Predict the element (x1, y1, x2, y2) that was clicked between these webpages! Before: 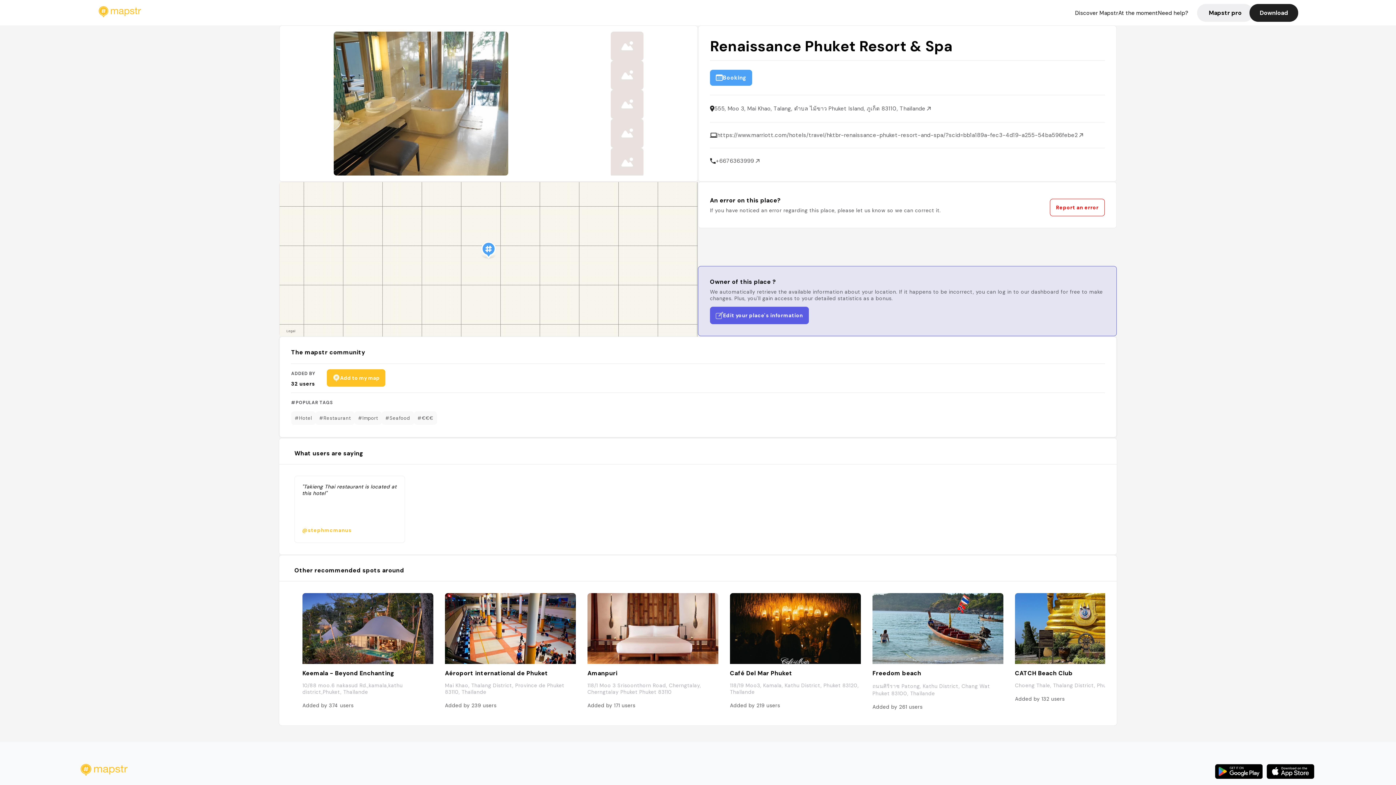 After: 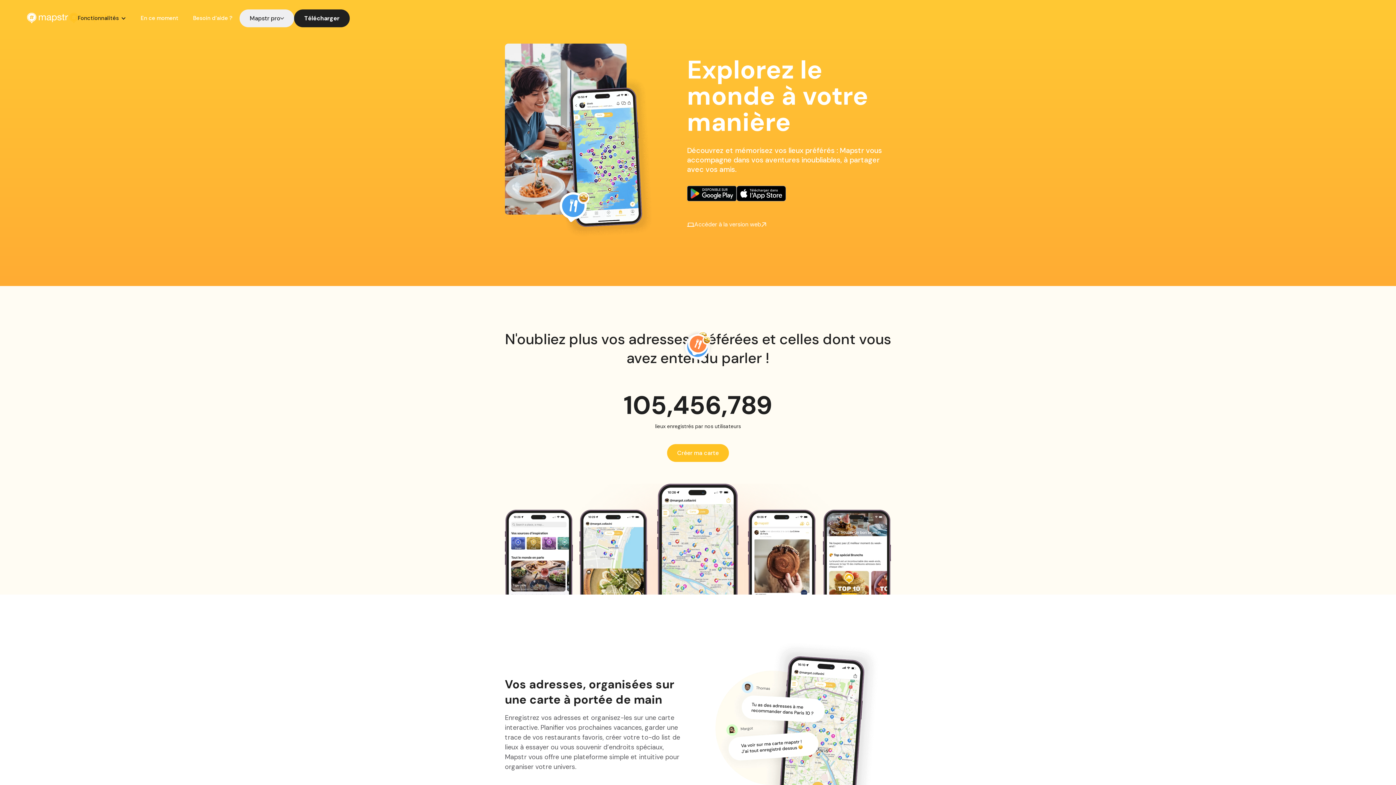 Action: bbox: (1266, 773, 1316, 780)